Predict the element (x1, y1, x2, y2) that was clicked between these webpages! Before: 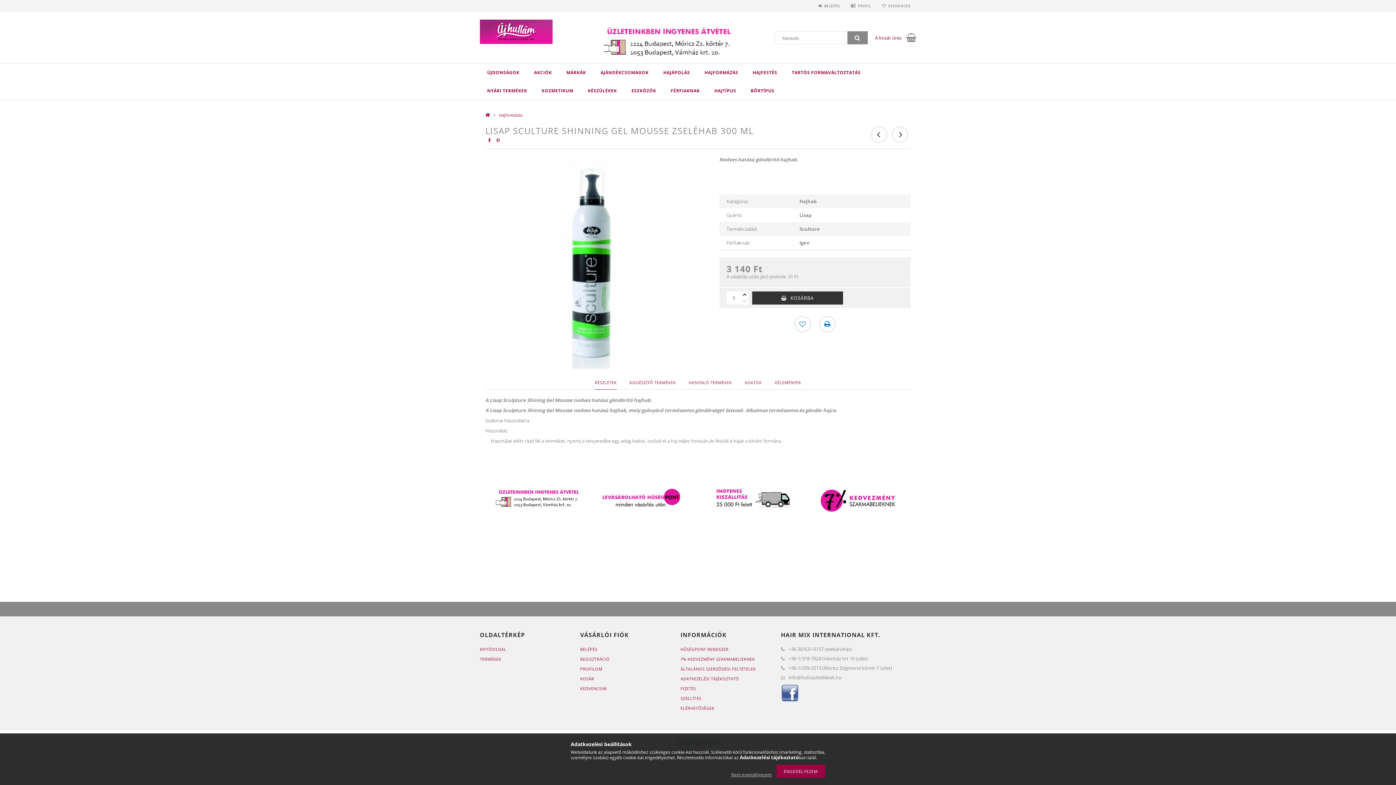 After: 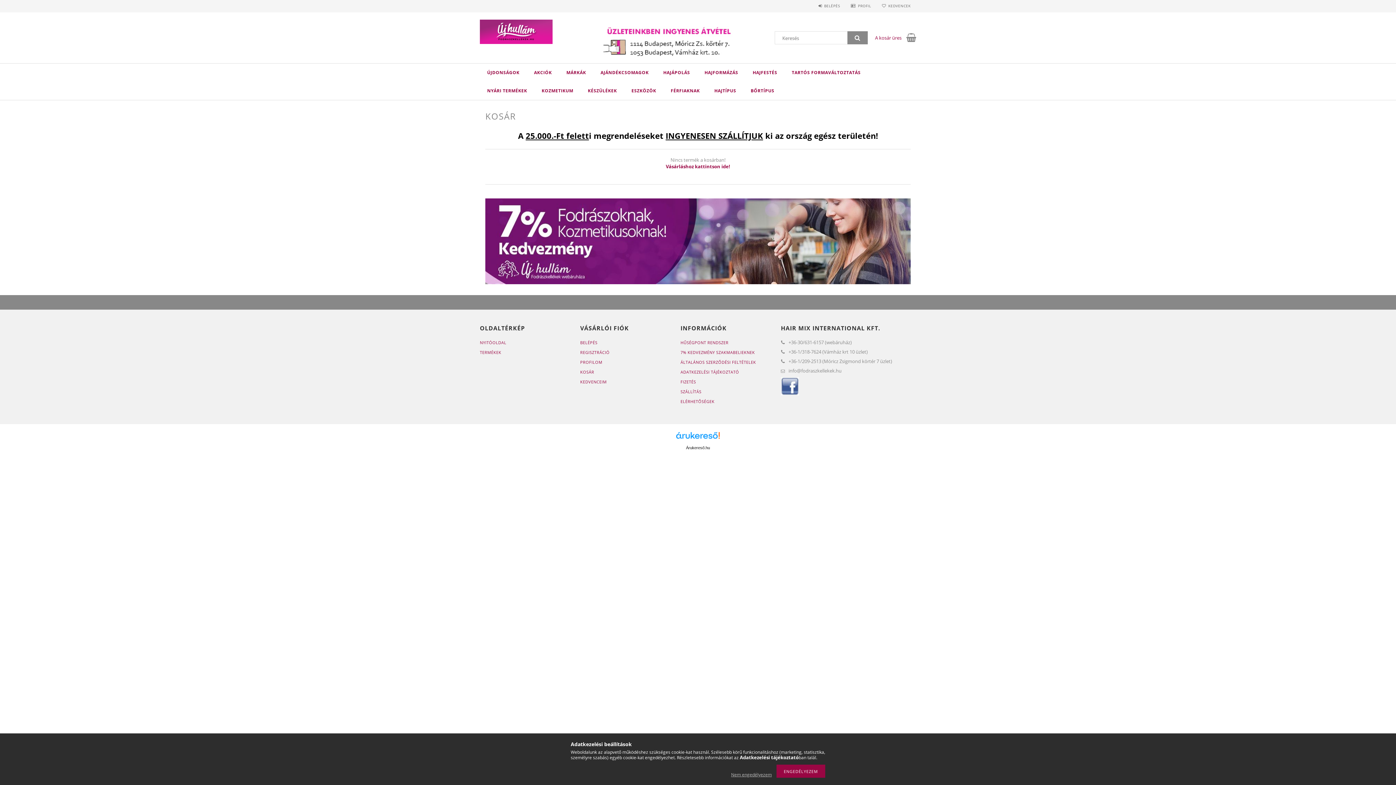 Action: bbox: (580, 676, 594, 681) label: KOSÁR